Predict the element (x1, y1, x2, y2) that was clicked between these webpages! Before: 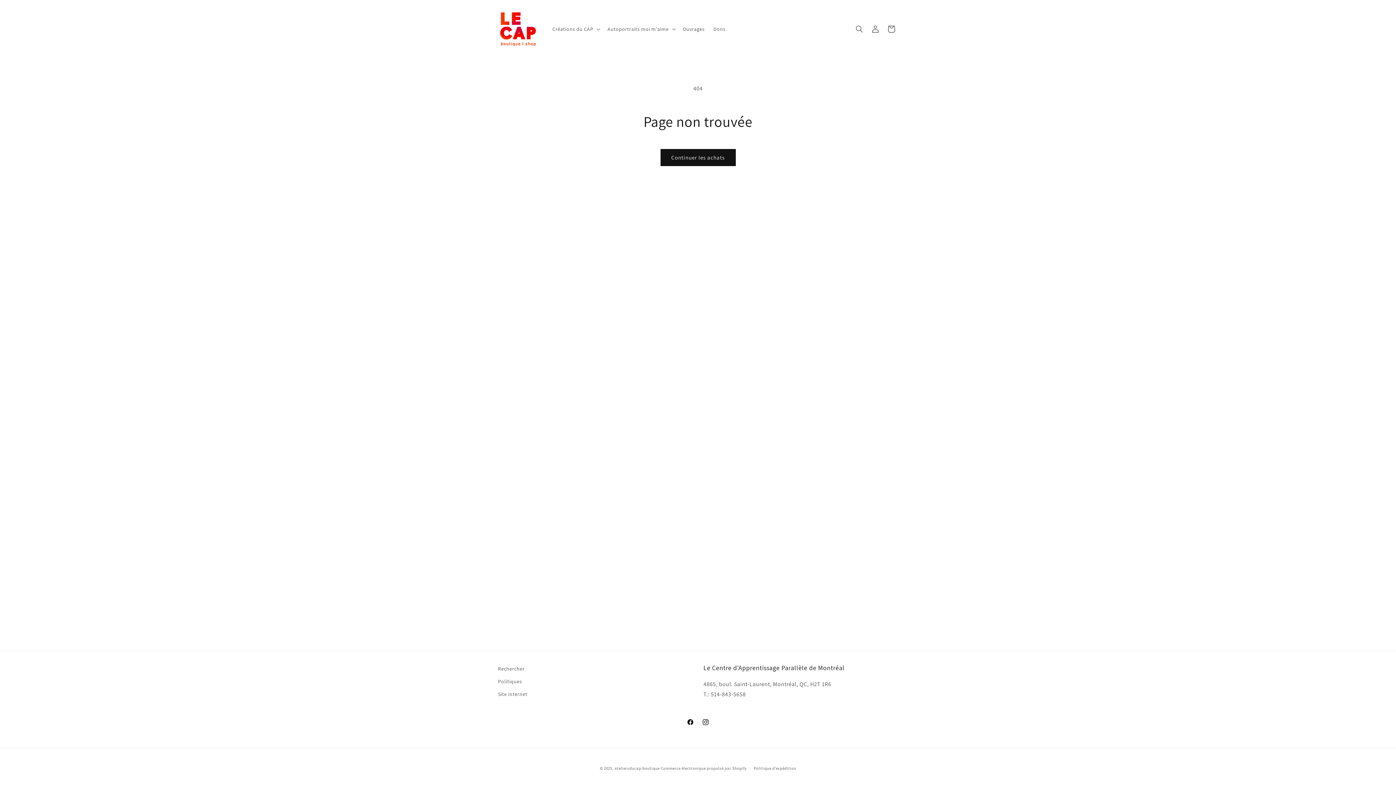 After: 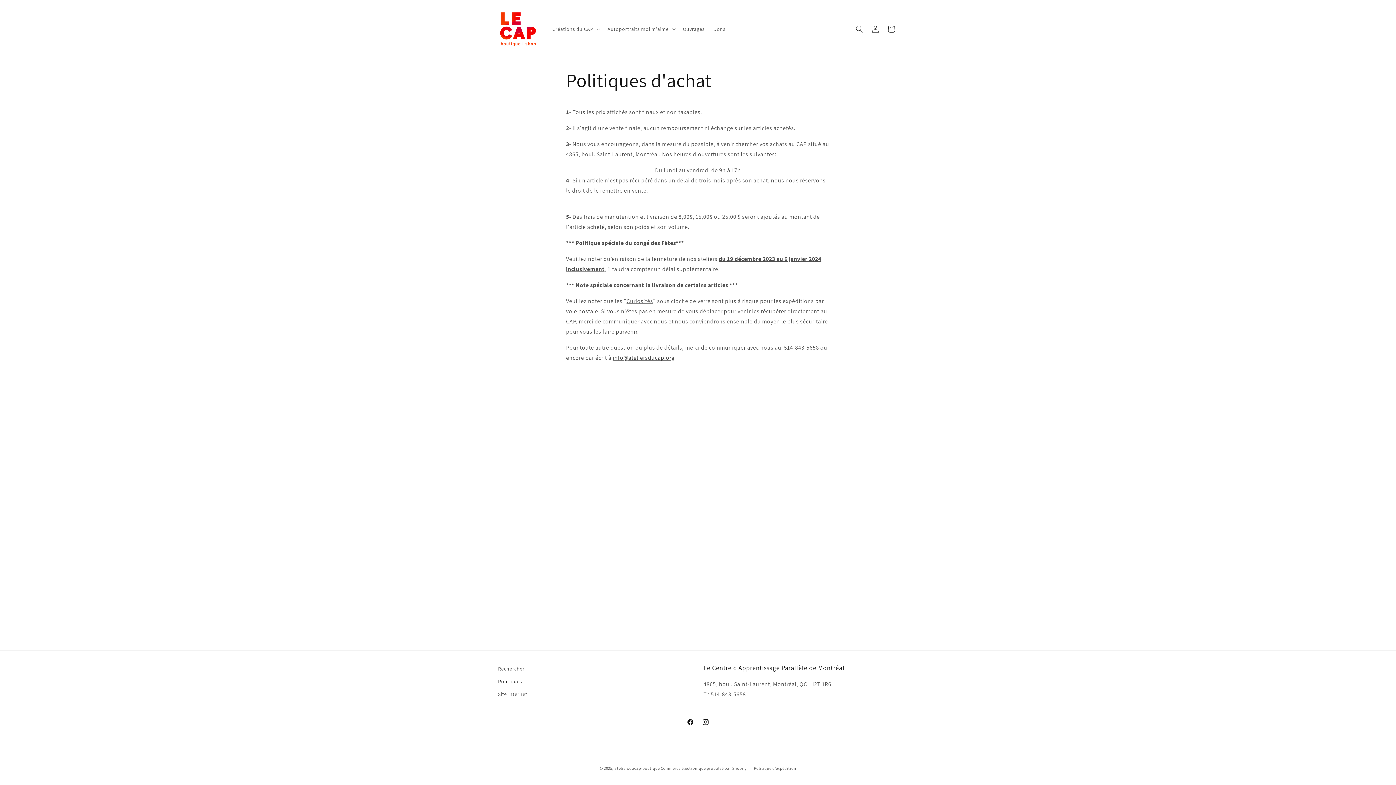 Action: label: Politiques bbox: (498, 675, 522, 688)